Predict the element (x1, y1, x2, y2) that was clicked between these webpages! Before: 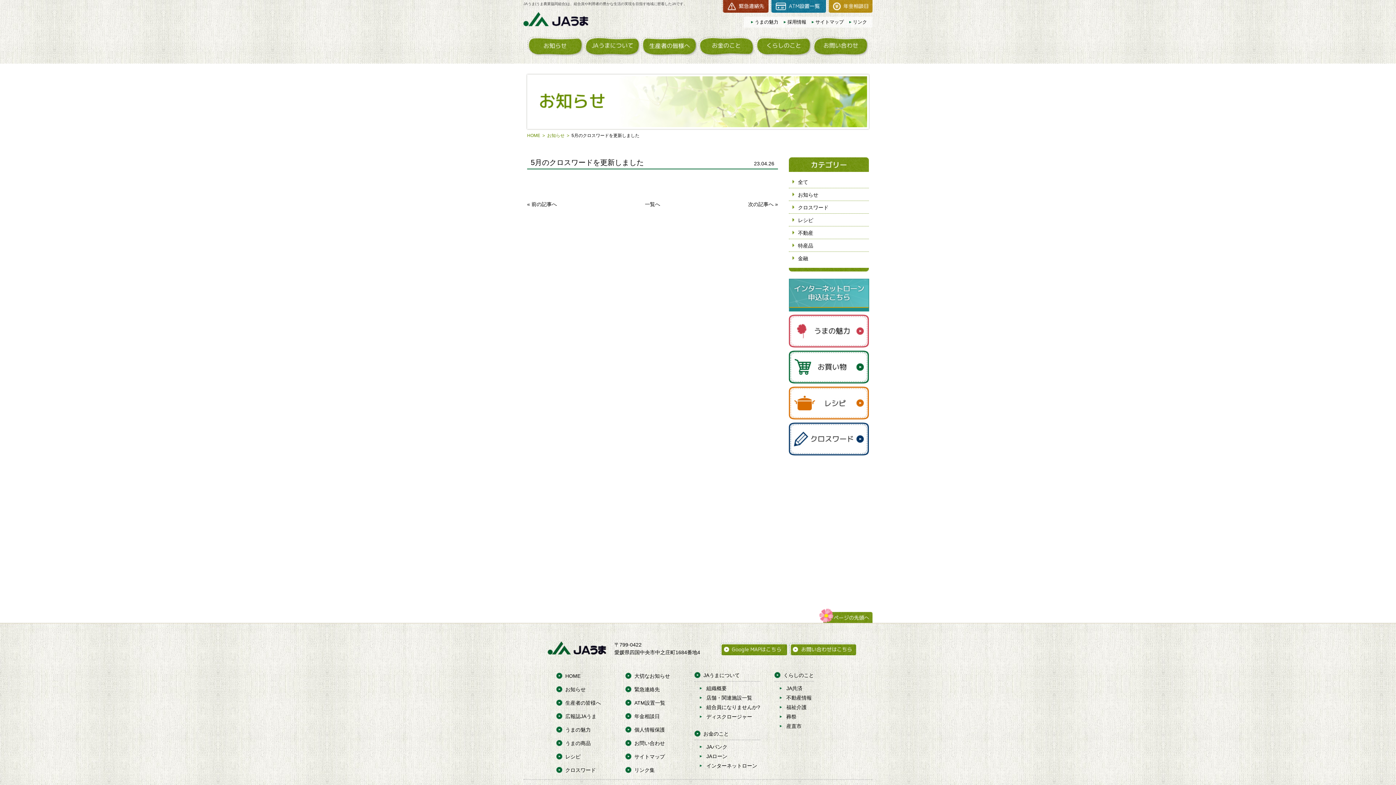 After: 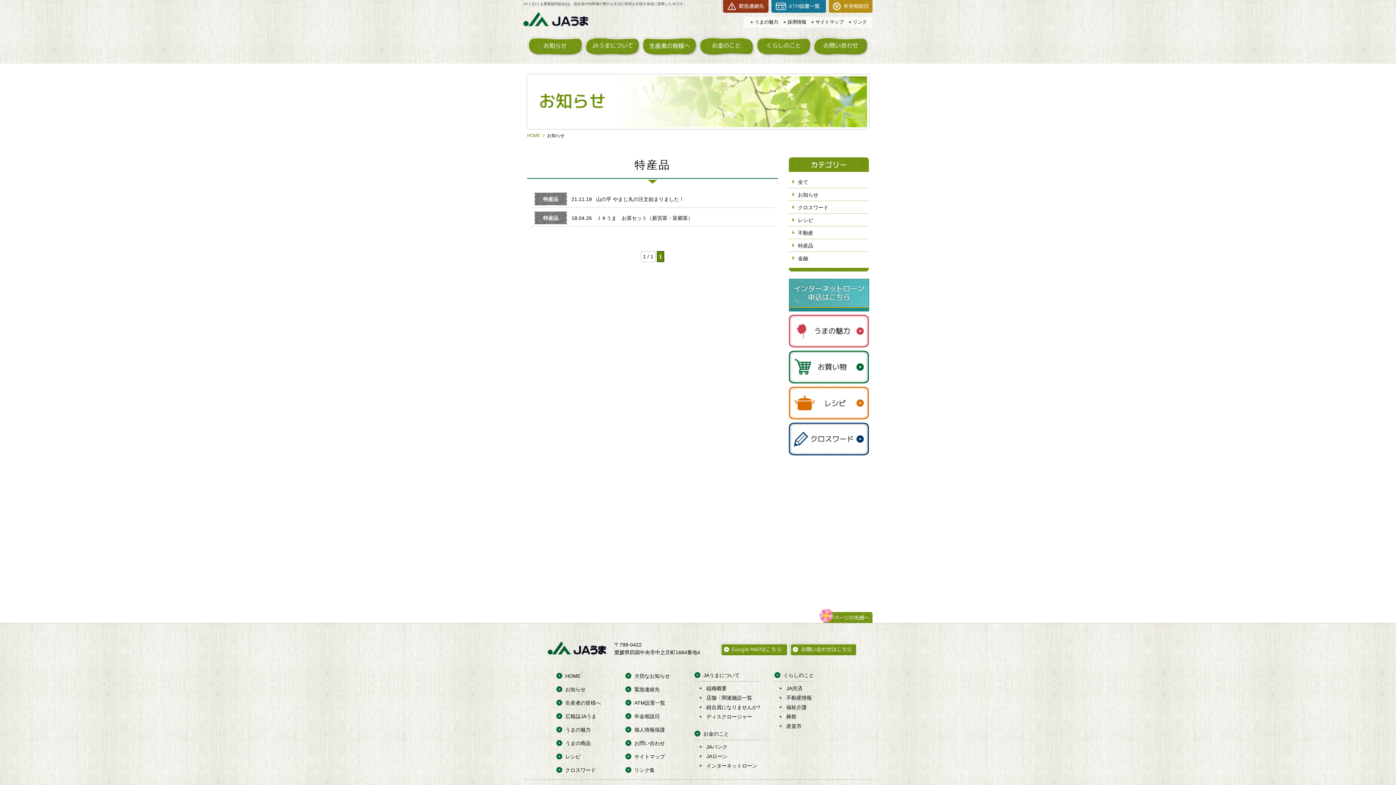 Action: bbox: (789, 239, 869, 252) label: 特産品